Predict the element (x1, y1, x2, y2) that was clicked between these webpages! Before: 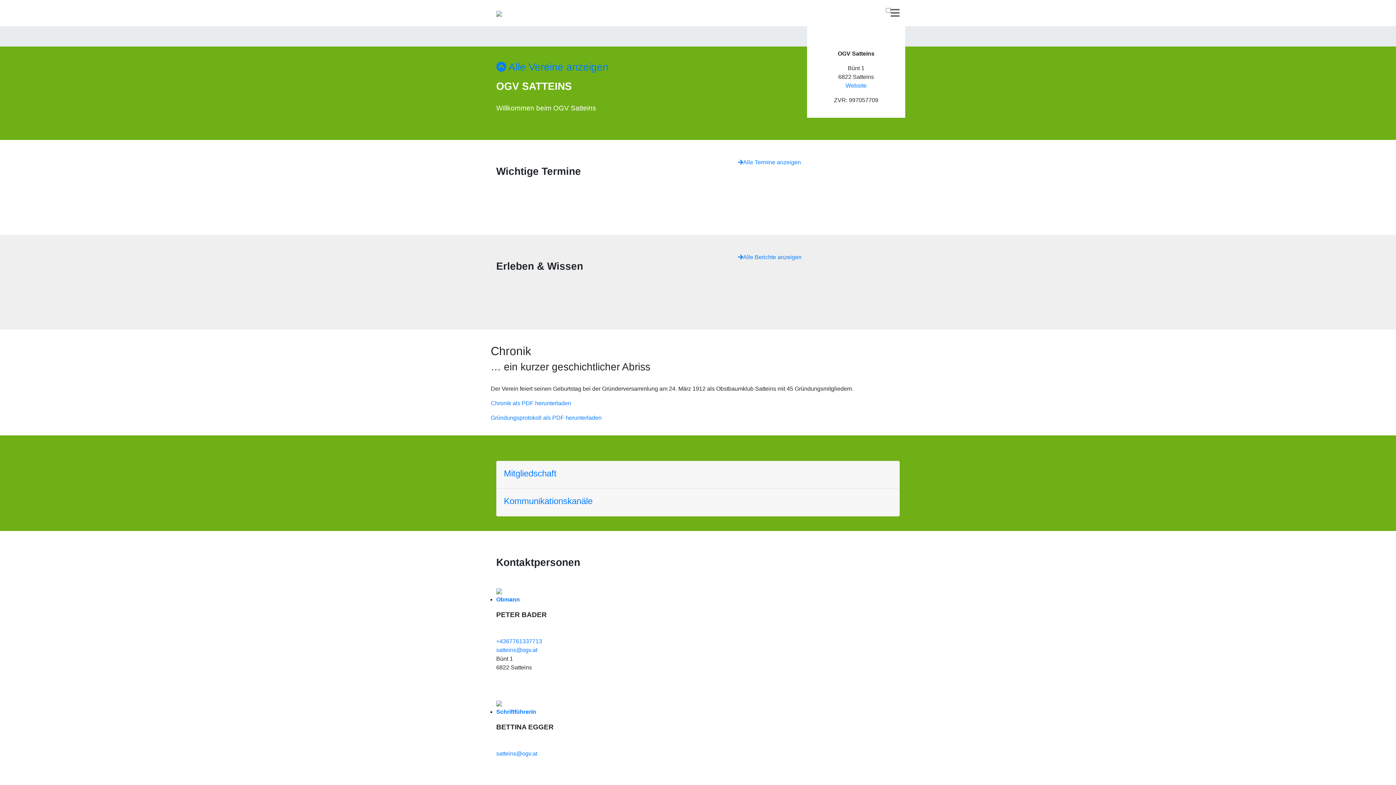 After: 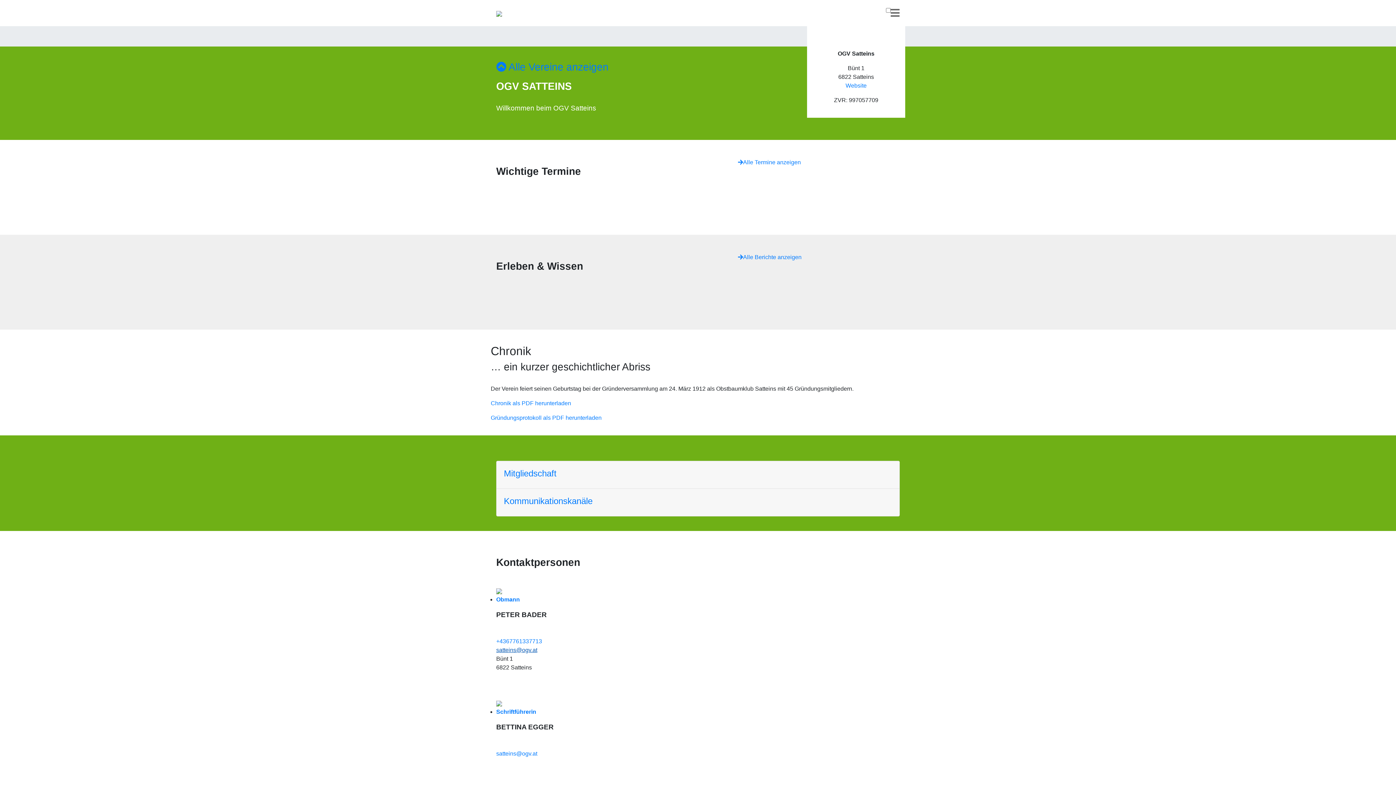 Action: bbox: (496, 647, 537, 653) label: satteins@ogv.at